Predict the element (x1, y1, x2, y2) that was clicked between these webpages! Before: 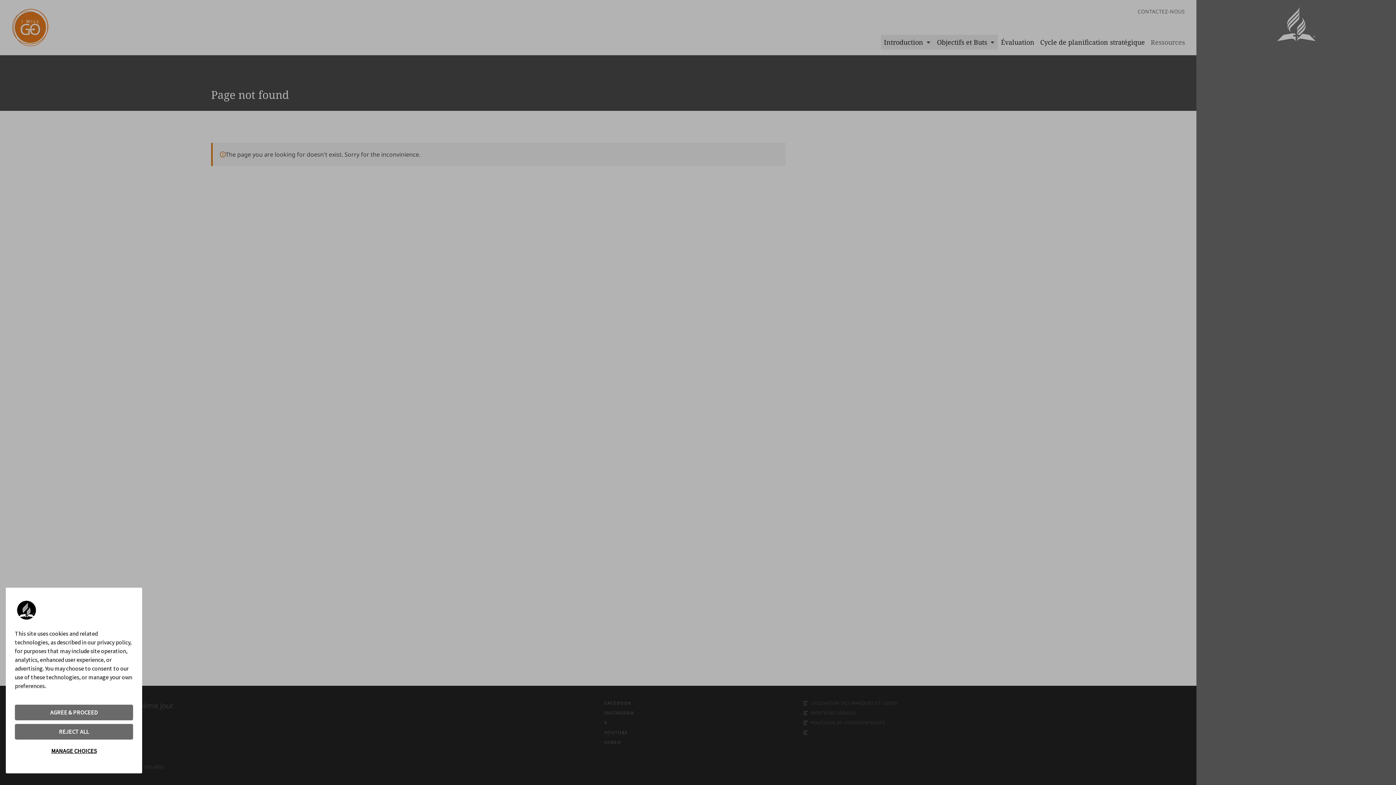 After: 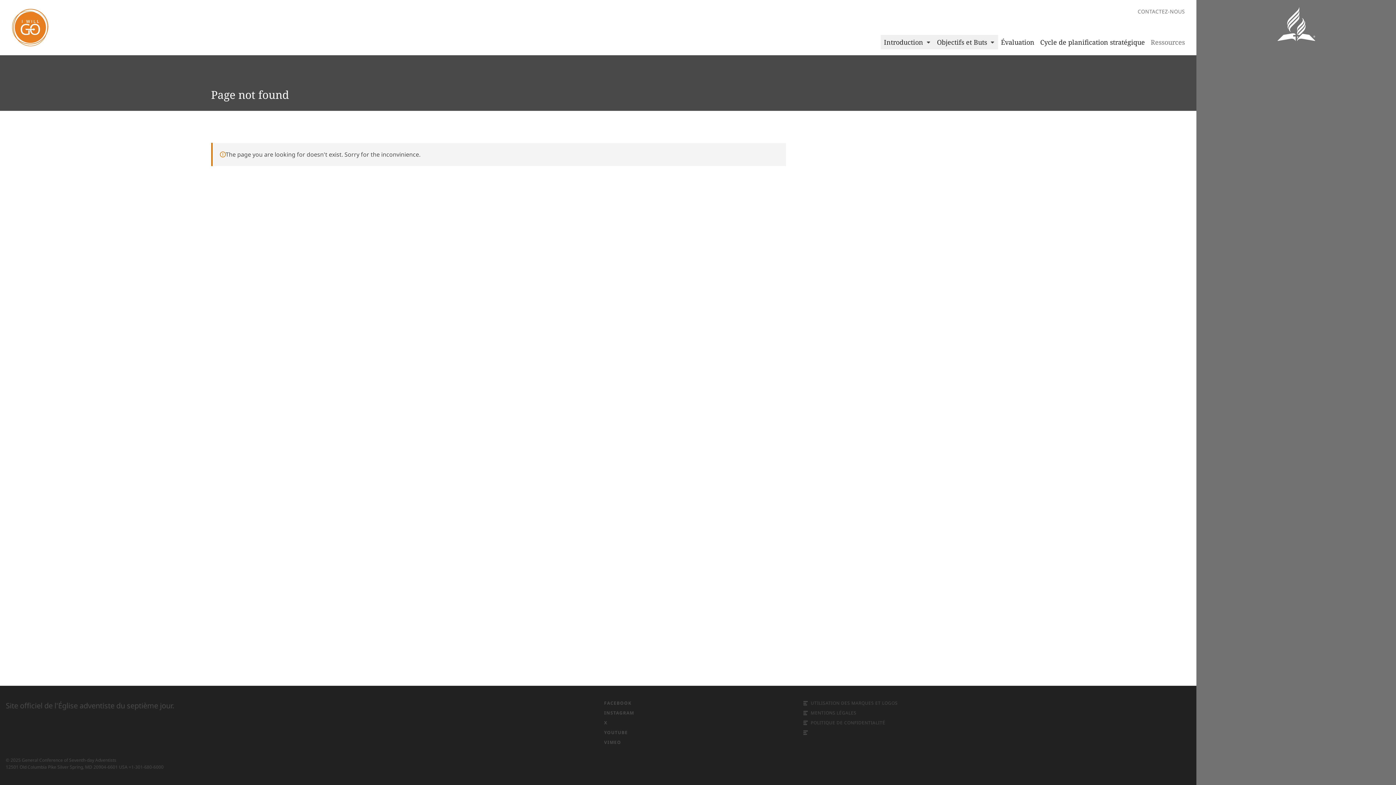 Action: bbox: (14, 705, 133, 720) label: AGREE & PROCEED